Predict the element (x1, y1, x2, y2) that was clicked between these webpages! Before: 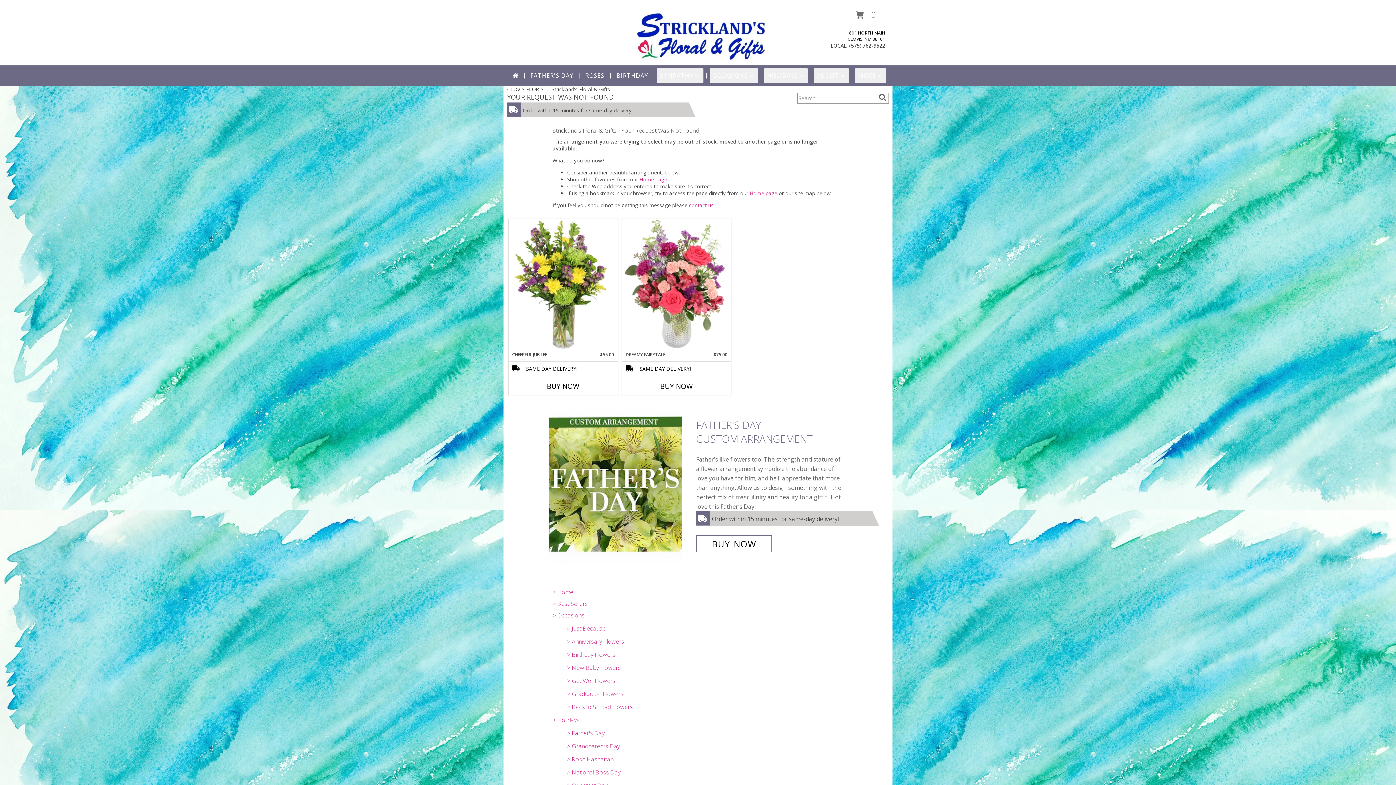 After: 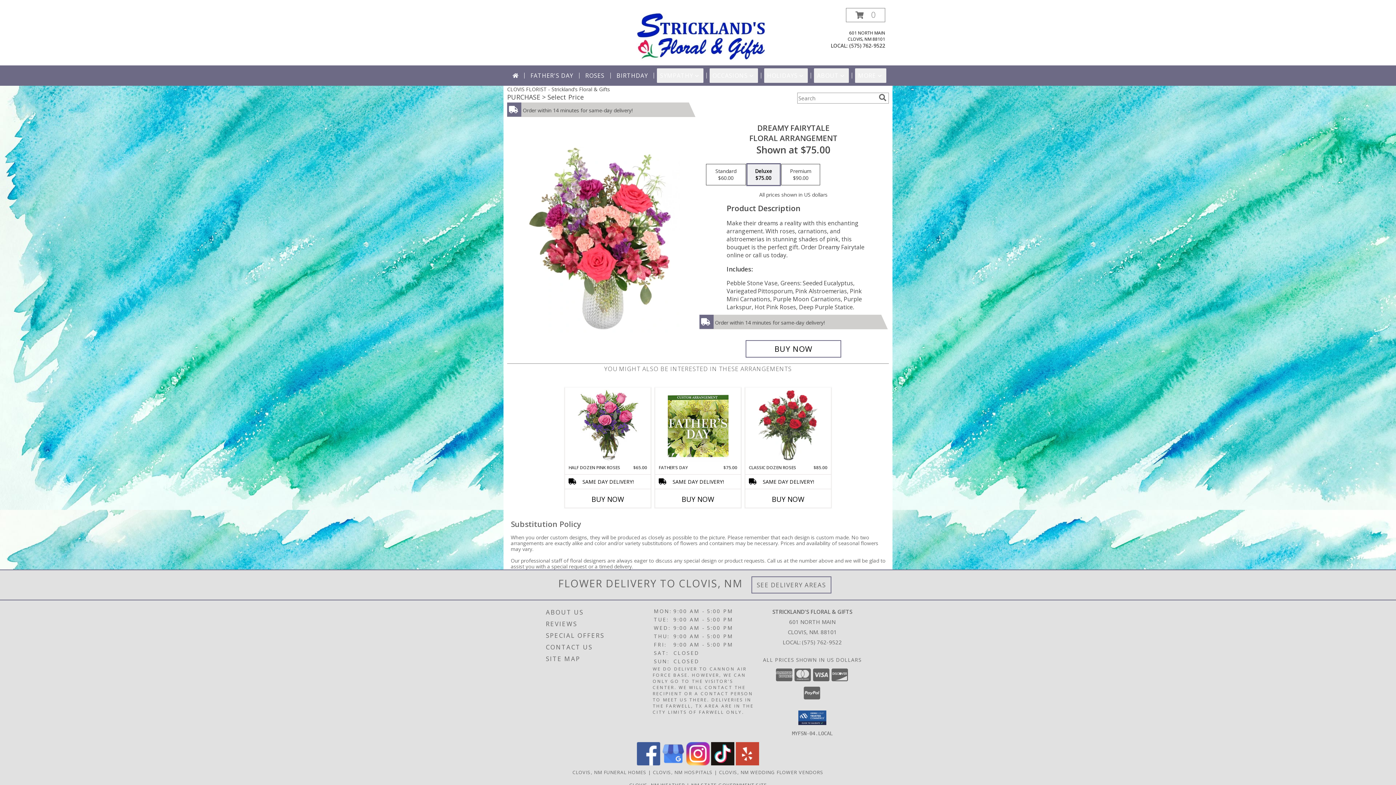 Action: bbox: (622, 218, 731, 351) label: View Dreamy Fairytale Floral Arrangement Info